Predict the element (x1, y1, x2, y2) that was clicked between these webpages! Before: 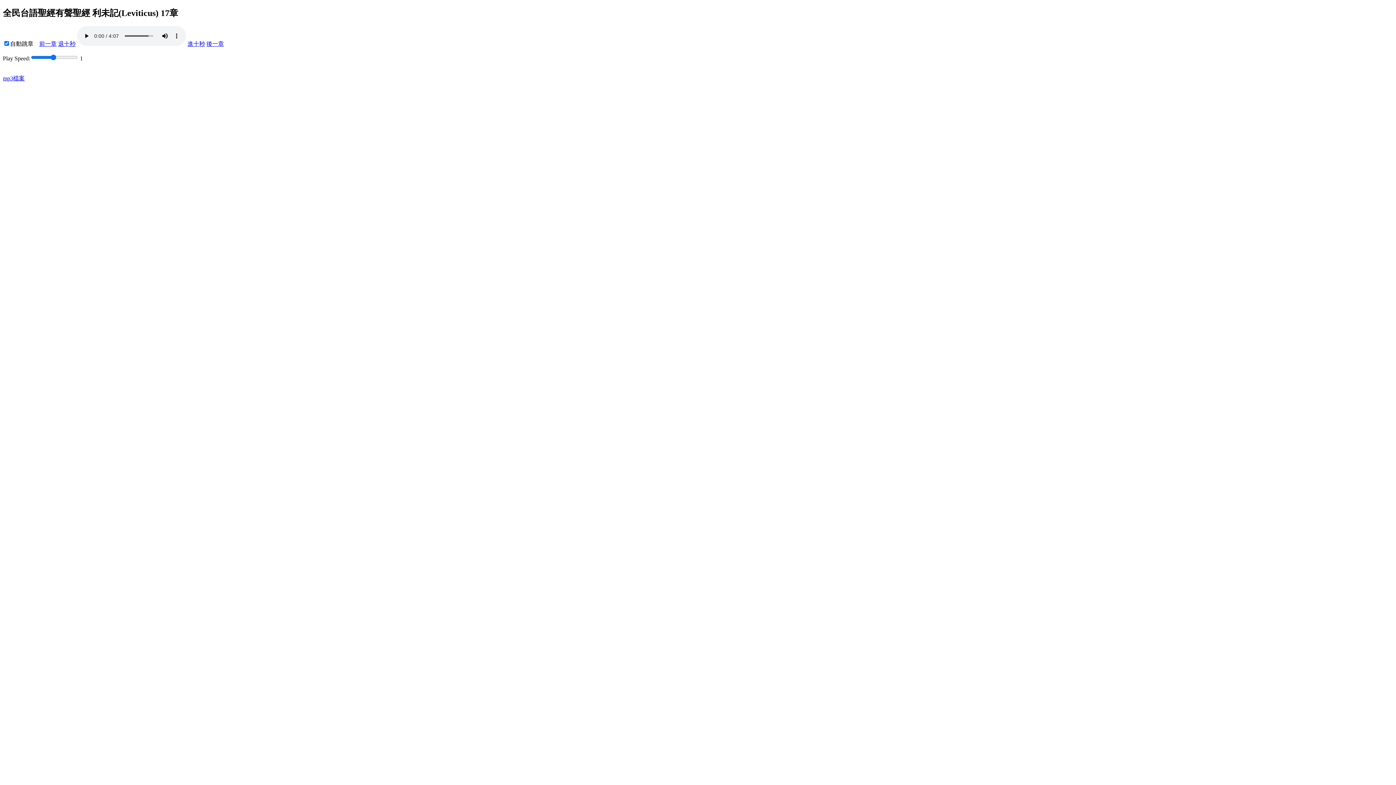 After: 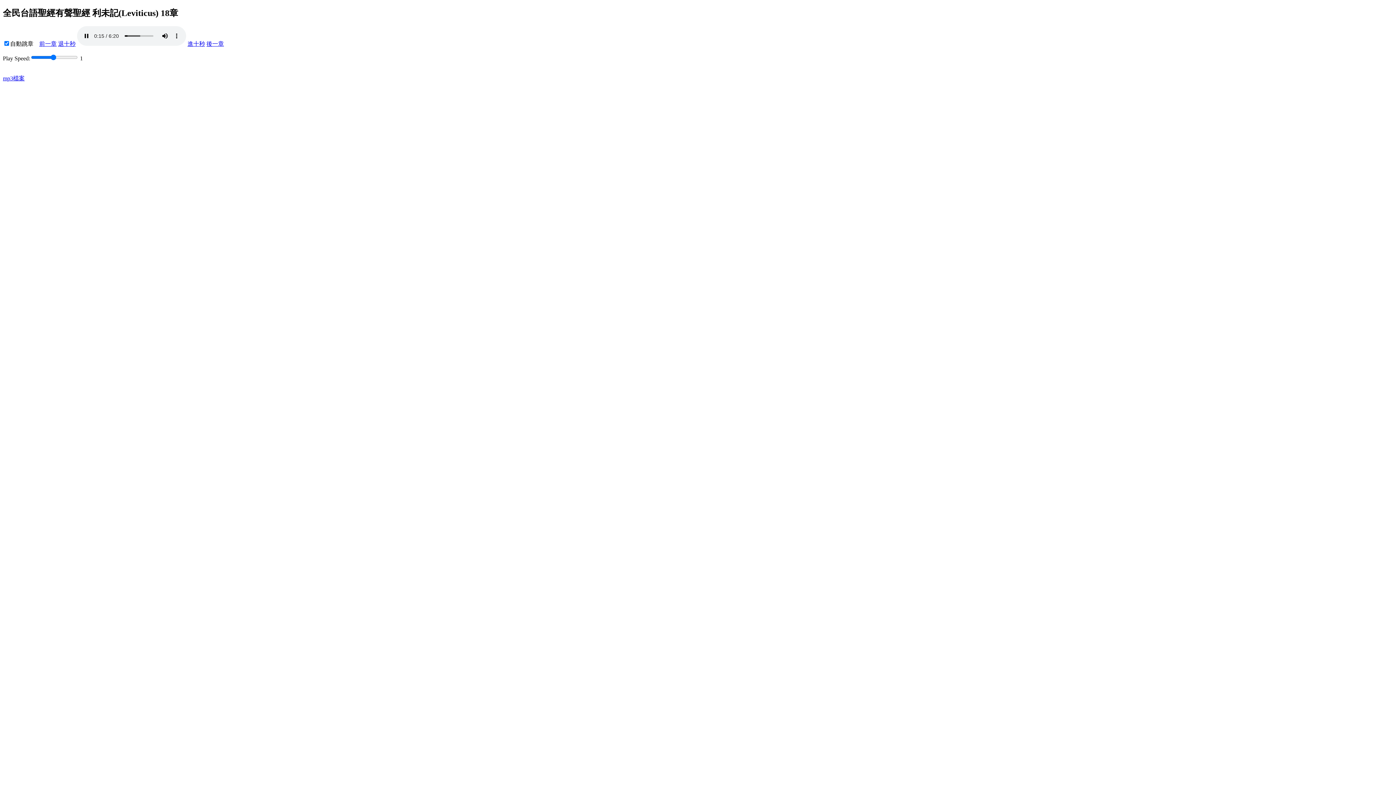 Action: bbox: (206, 40, 224, 46) label: 後一章